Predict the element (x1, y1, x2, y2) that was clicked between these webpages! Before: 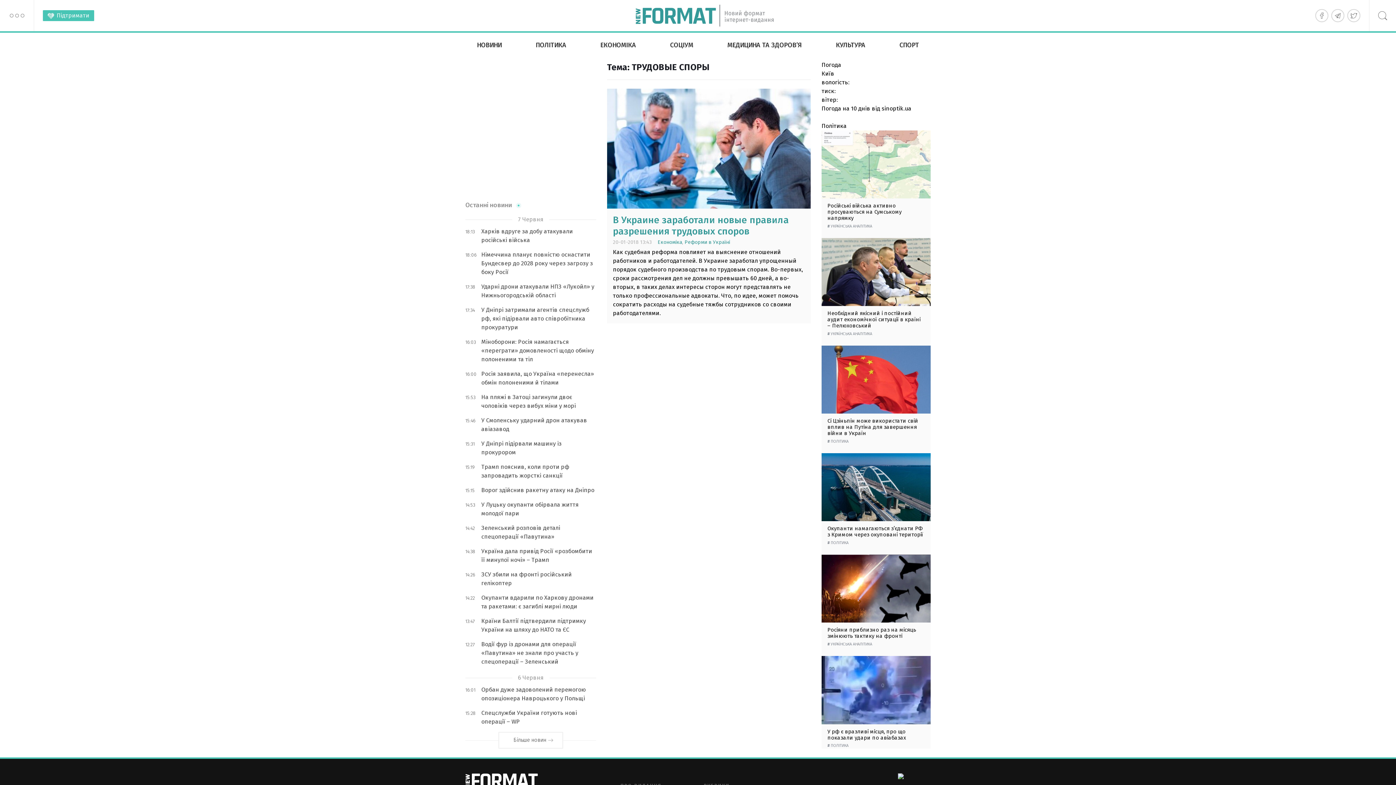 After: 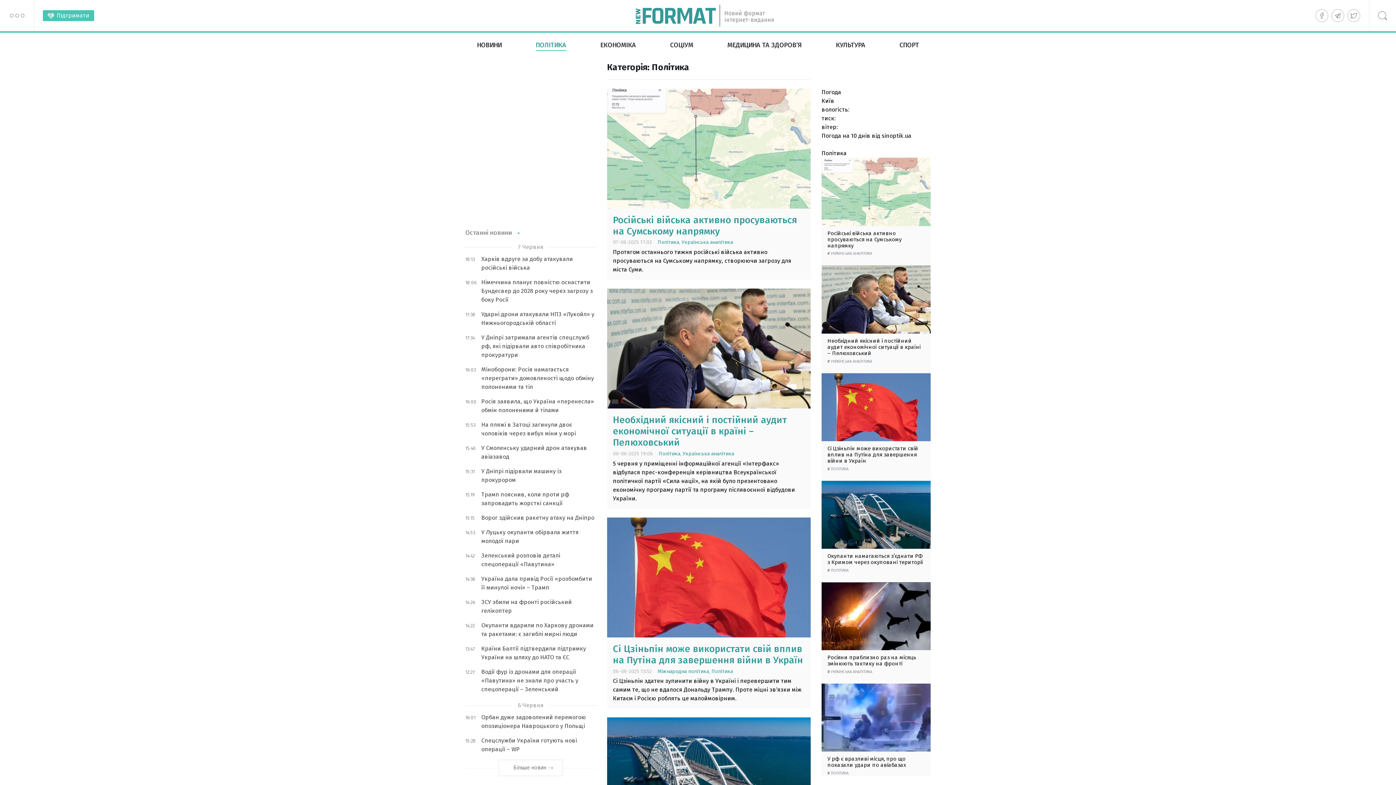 Action: bbox: (830, 743, 848, 748) label: ПОЛІТИКА